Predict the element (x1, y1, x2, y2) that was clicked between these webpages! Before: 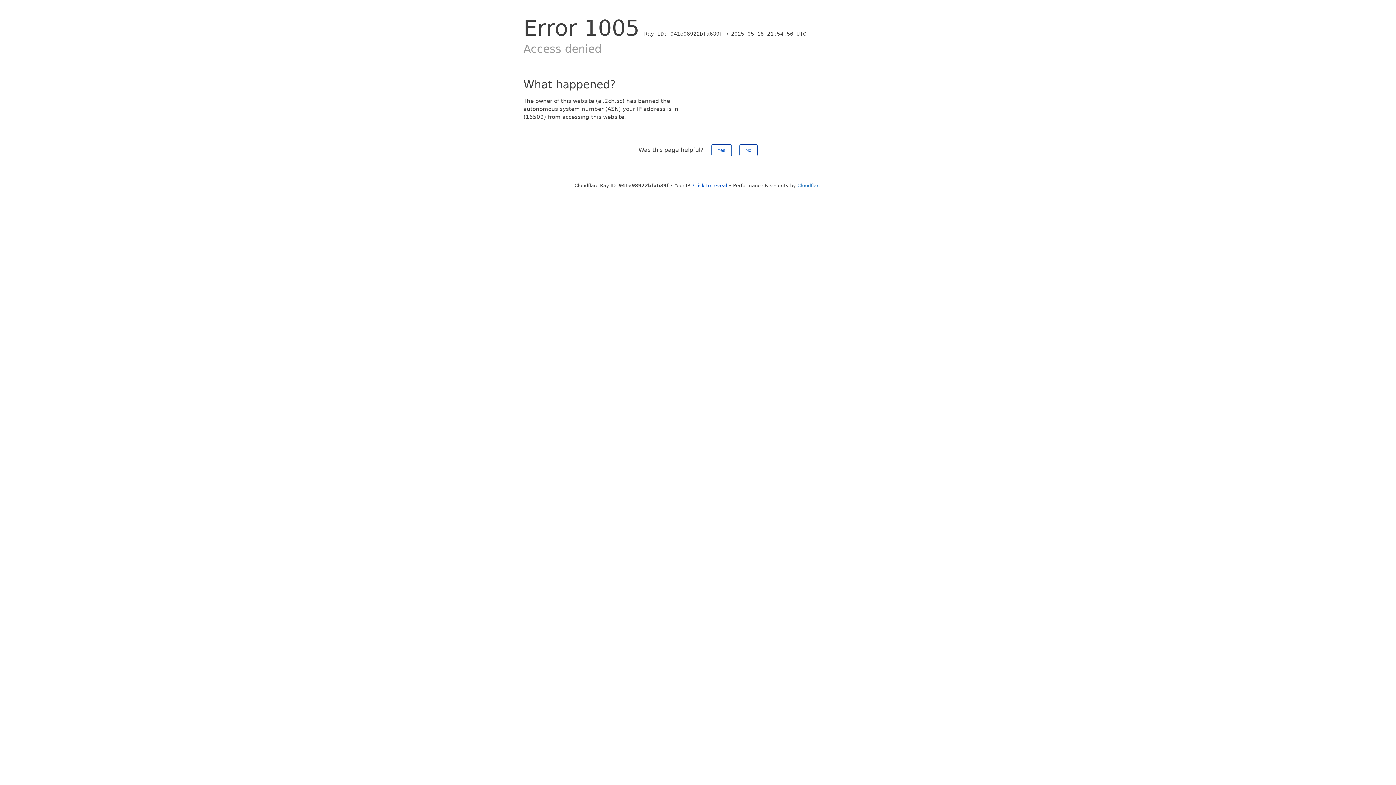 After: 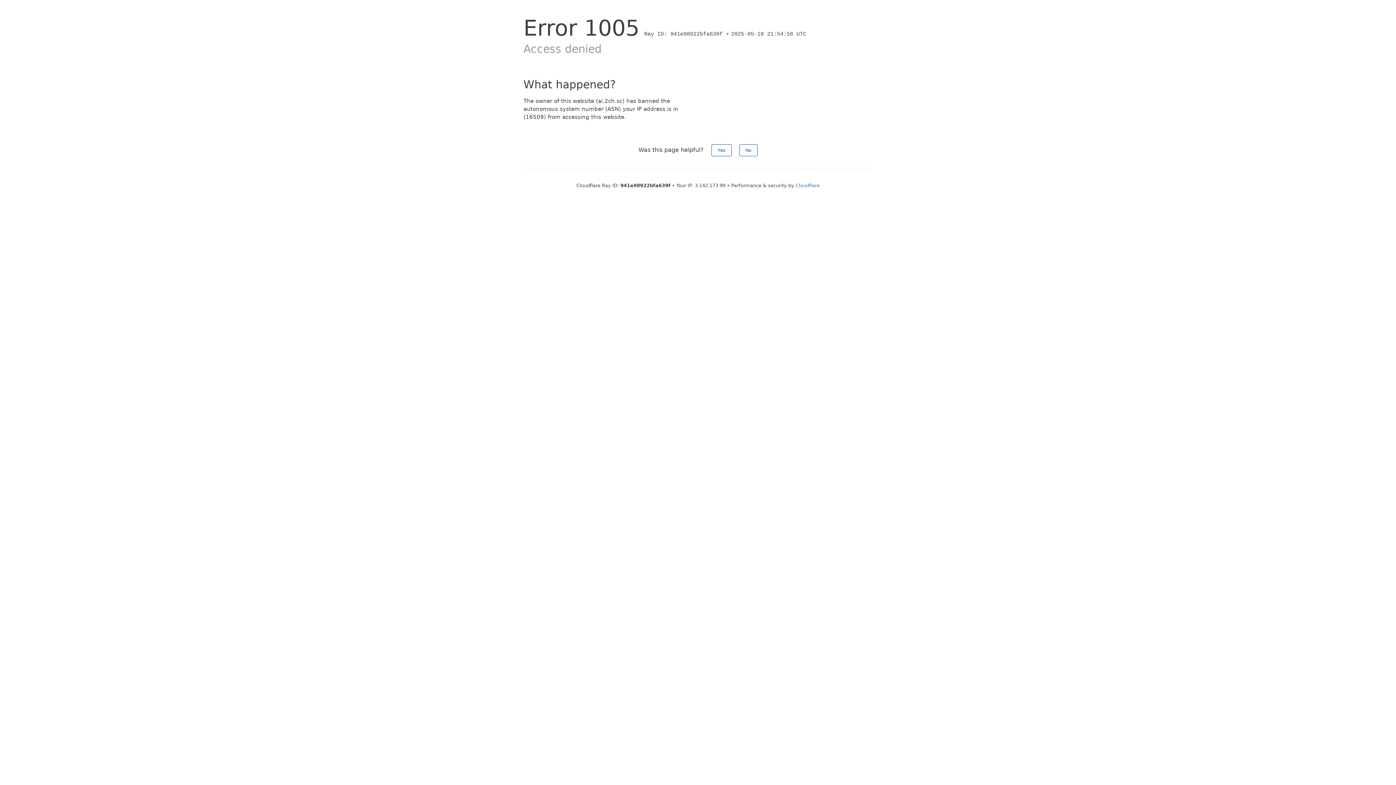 Action: label: Click to reveal bbox: (693, 182, 727, 188)